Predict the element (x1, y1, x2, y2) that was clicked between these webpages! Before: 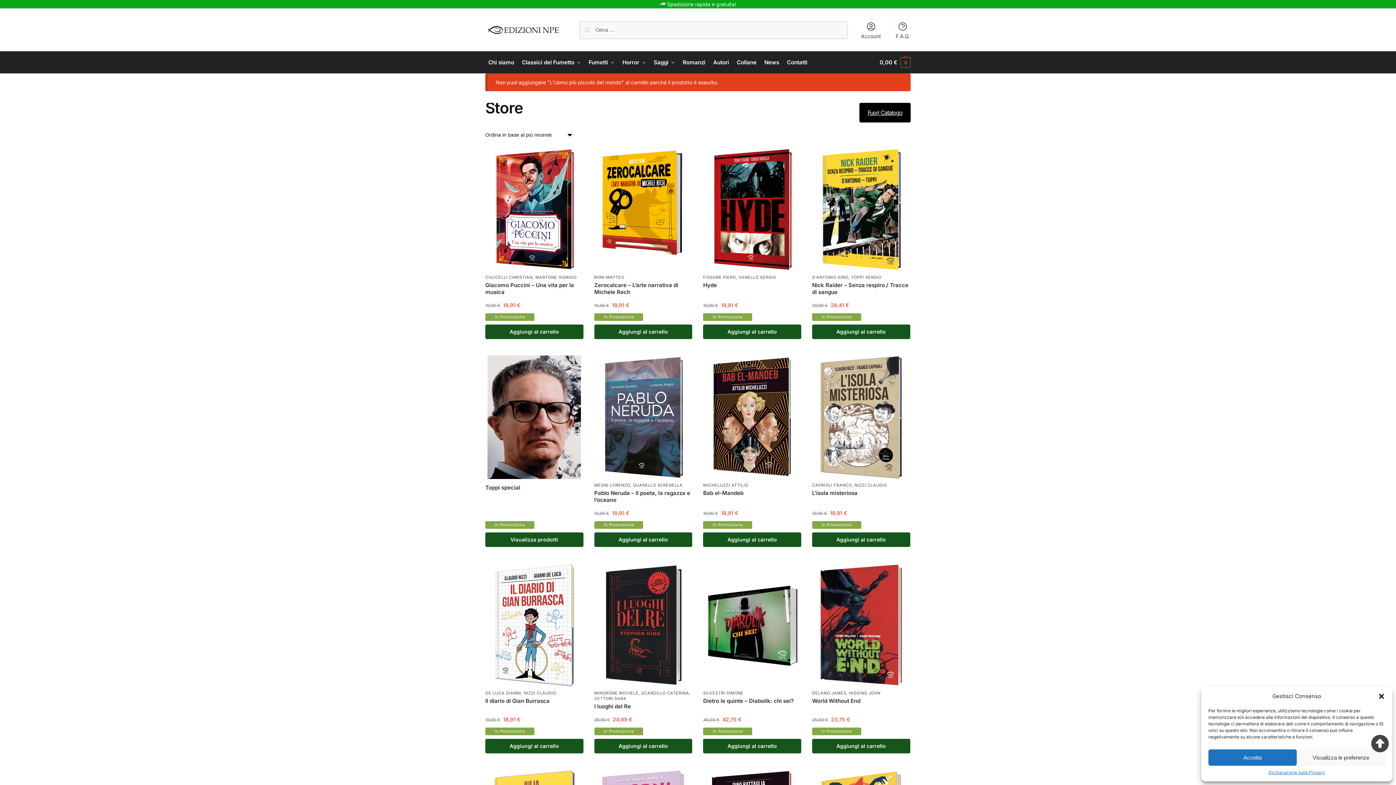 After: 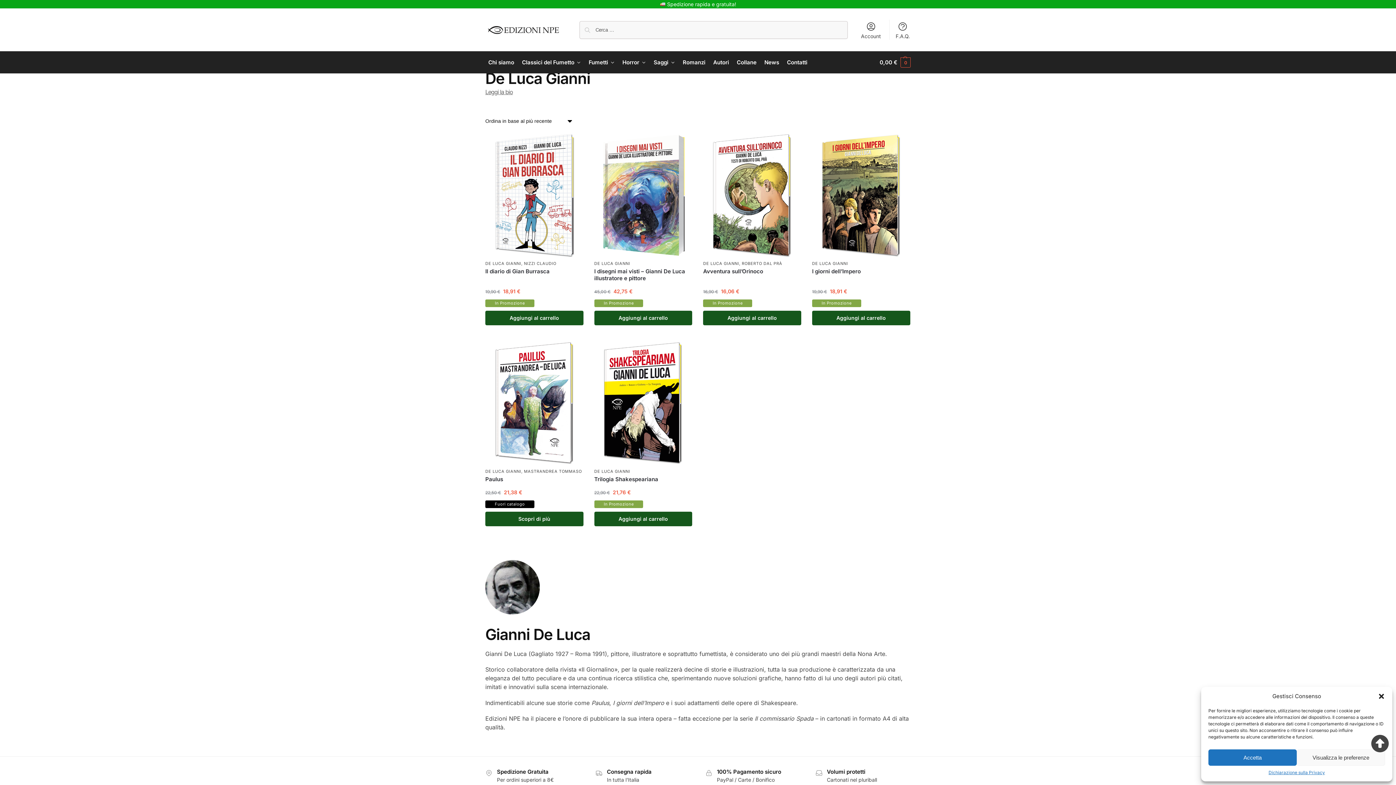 Action: label: DE LUCA GIANNI bbox: (485, 690, 521, 696)